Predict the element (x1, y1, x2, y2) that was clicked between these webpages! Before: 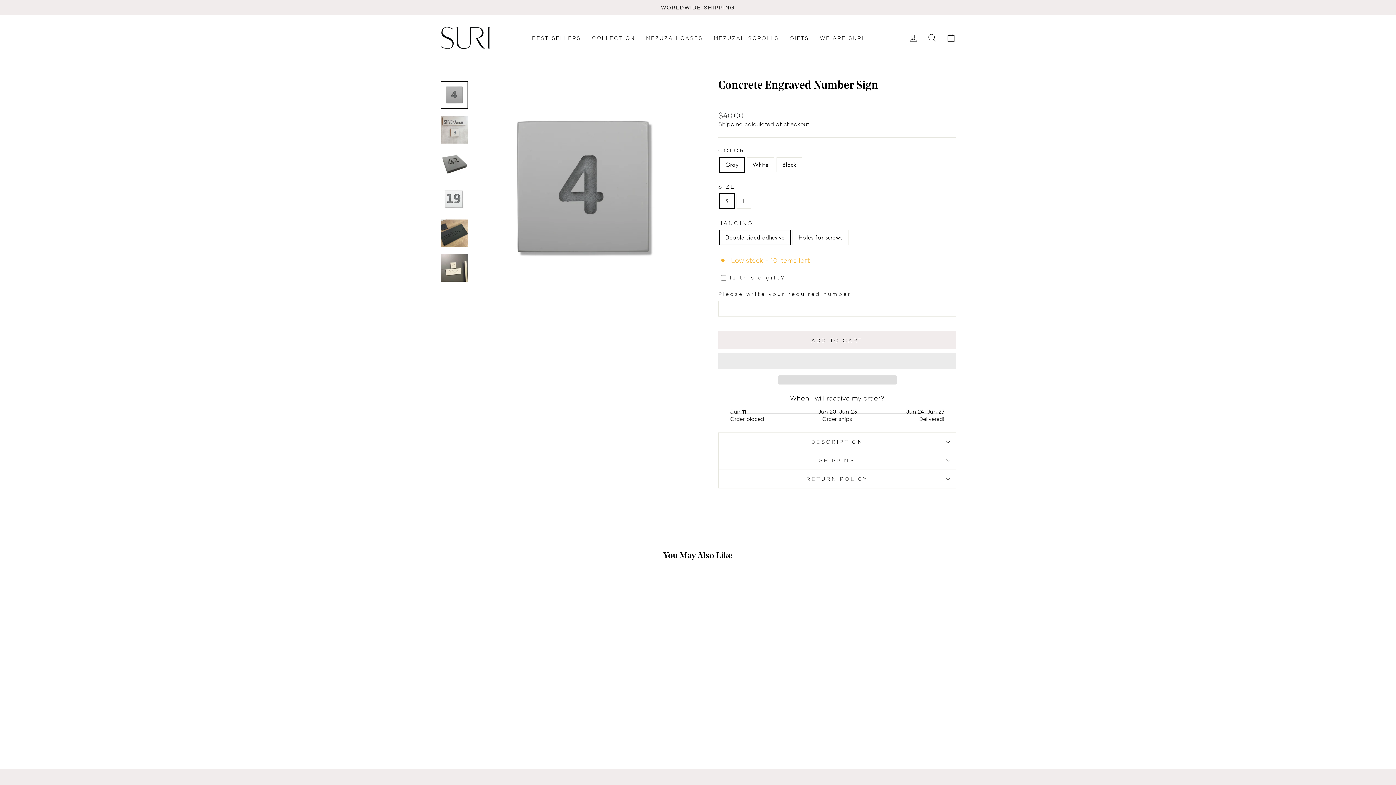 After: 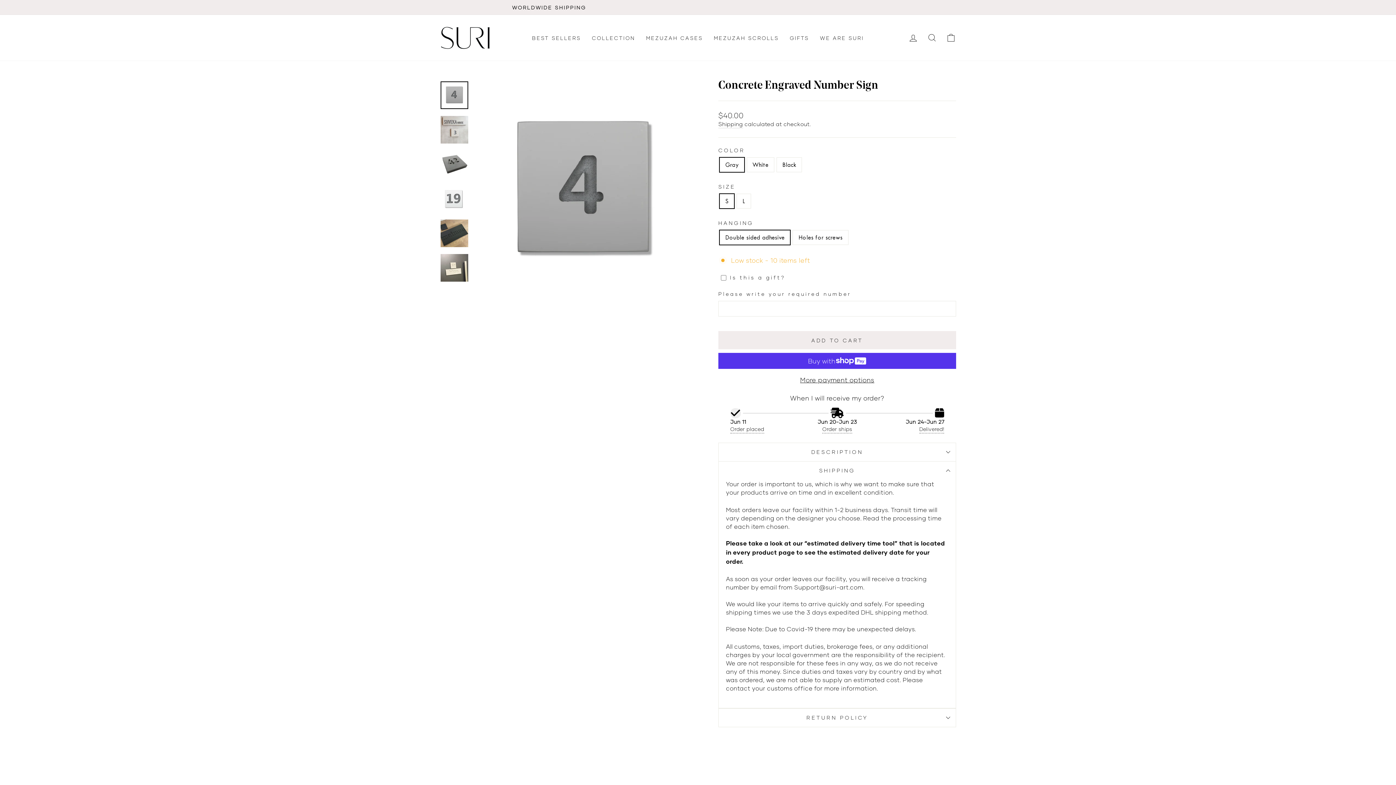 Action: bbox: (718, 451, 956, 469) label: SHIPPING